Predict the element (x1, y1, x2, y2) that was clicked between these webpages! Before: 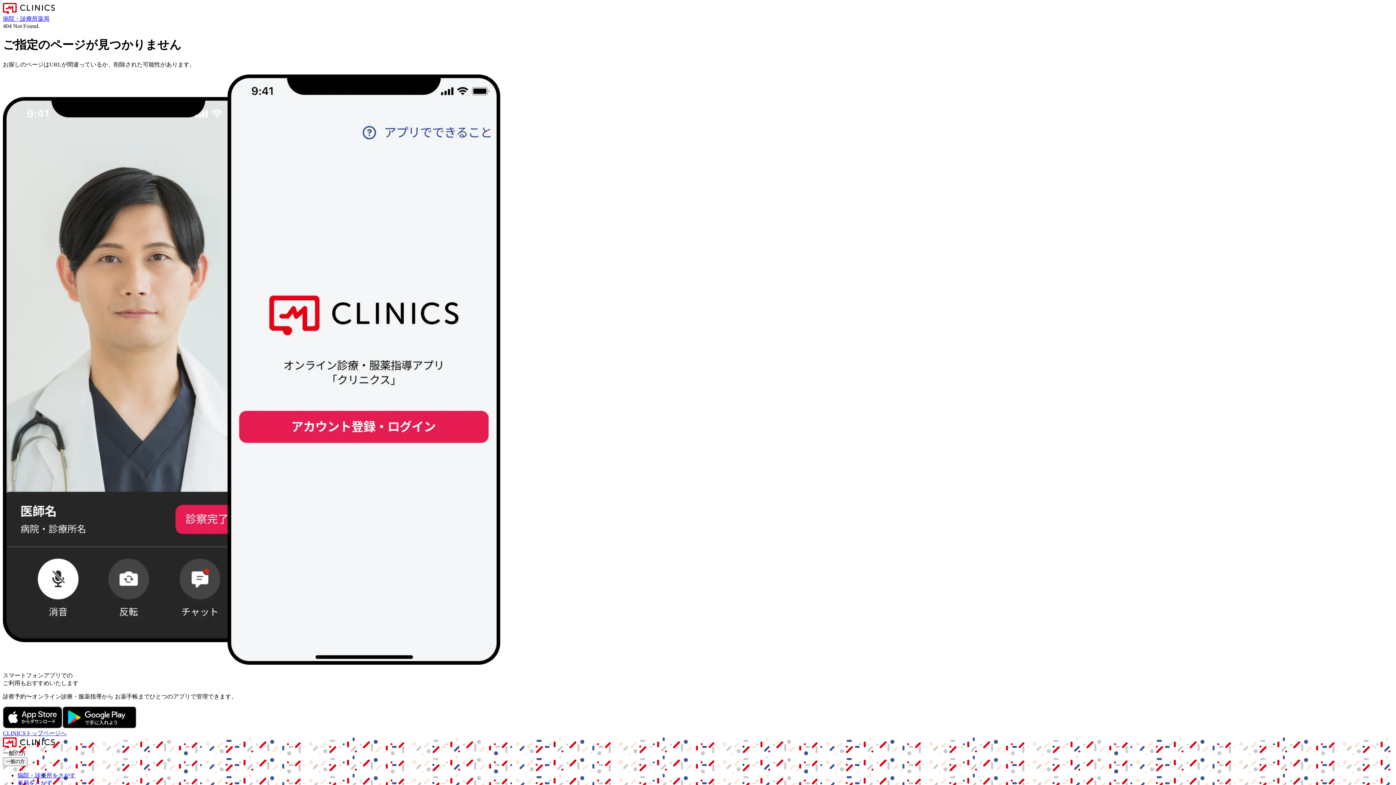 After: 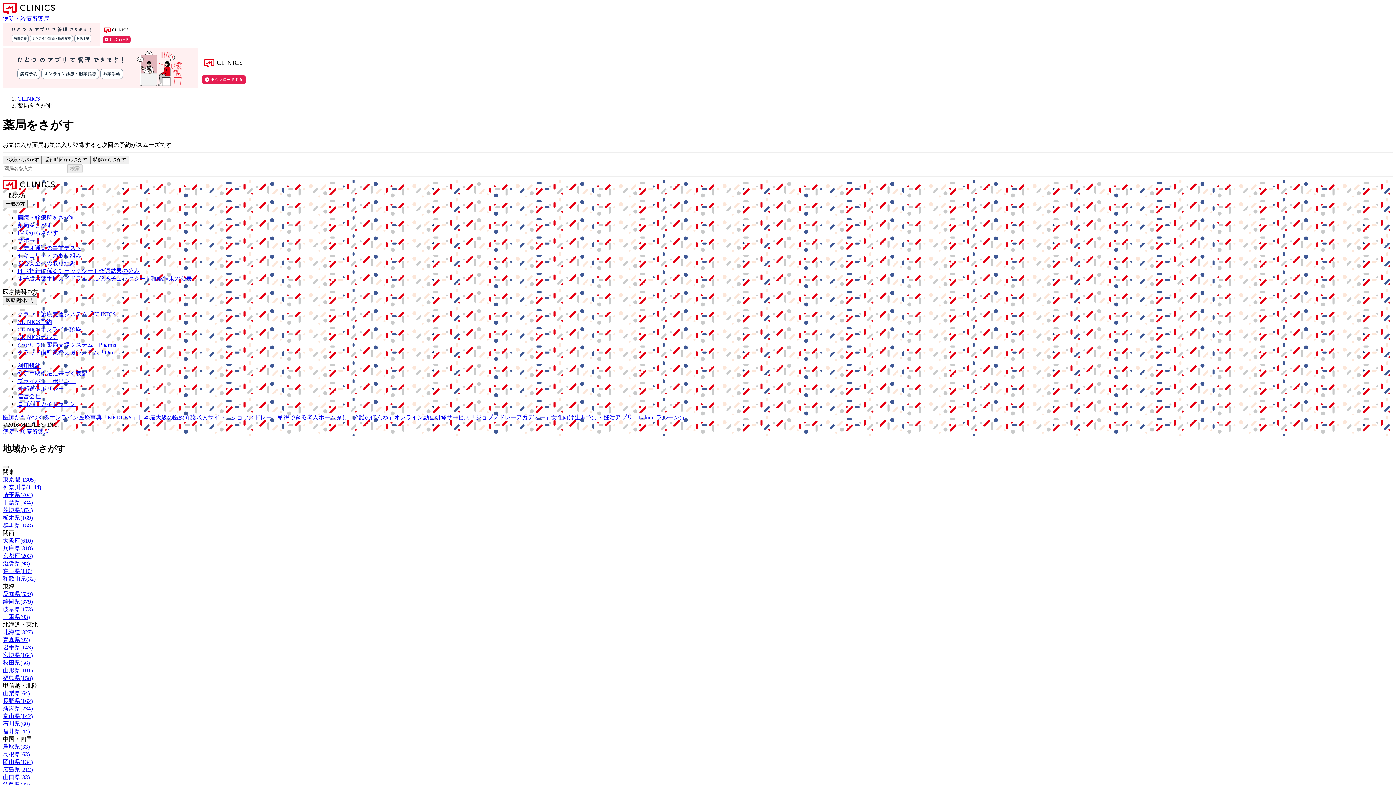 Action: label: 薬局 bbox: (37, 15, 49, 21)